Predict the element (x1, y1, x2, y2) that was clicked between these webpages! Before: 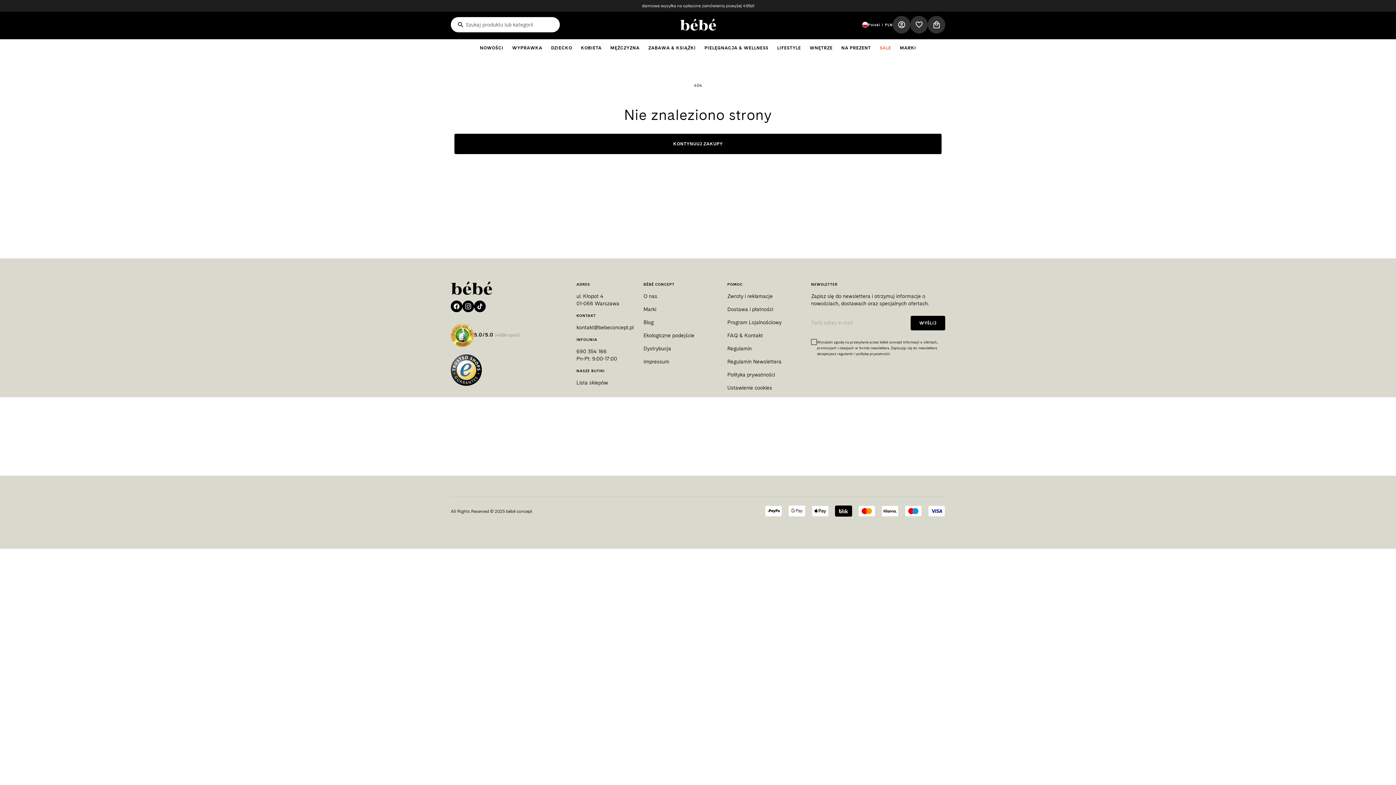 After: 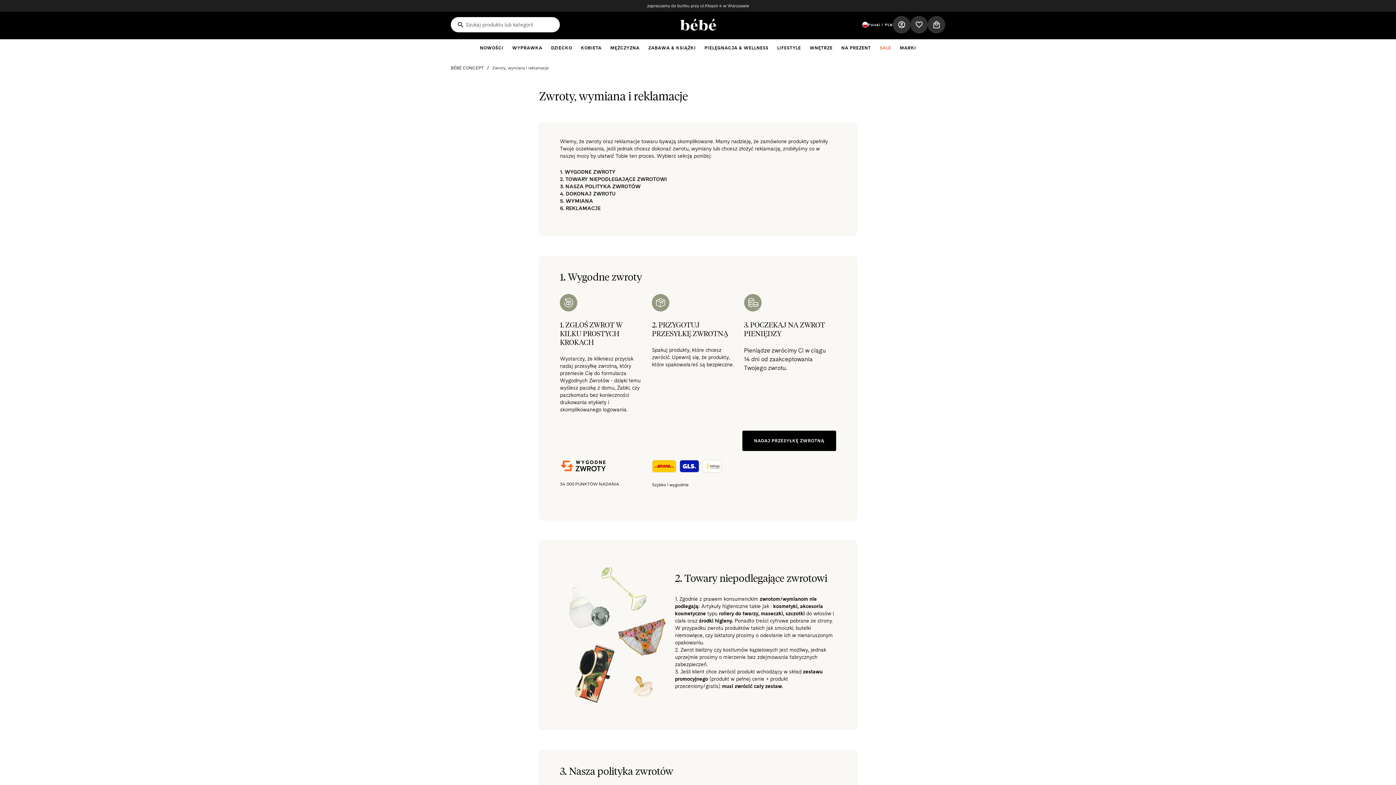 Action: label: Zwroty i reklamacje bbox: (727, 292, 772, 299)